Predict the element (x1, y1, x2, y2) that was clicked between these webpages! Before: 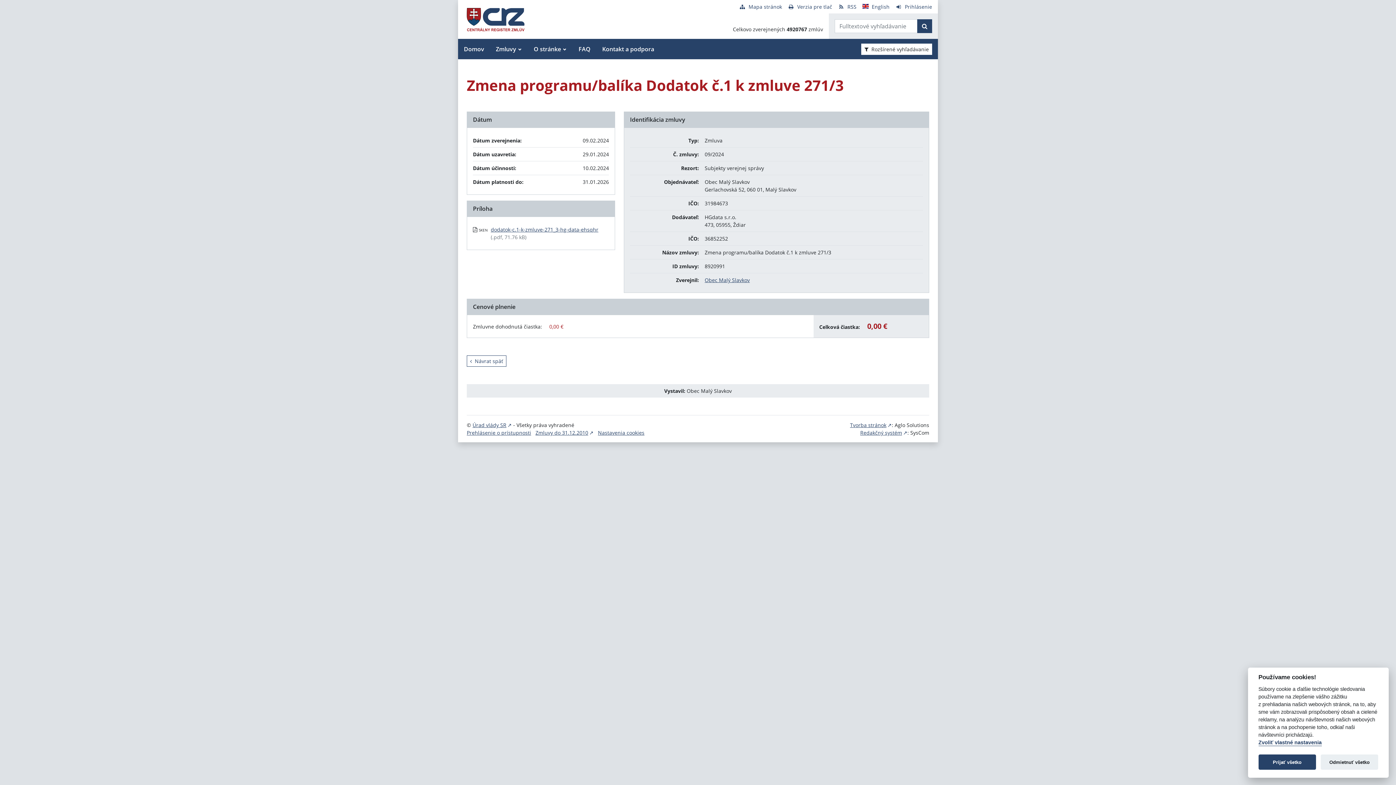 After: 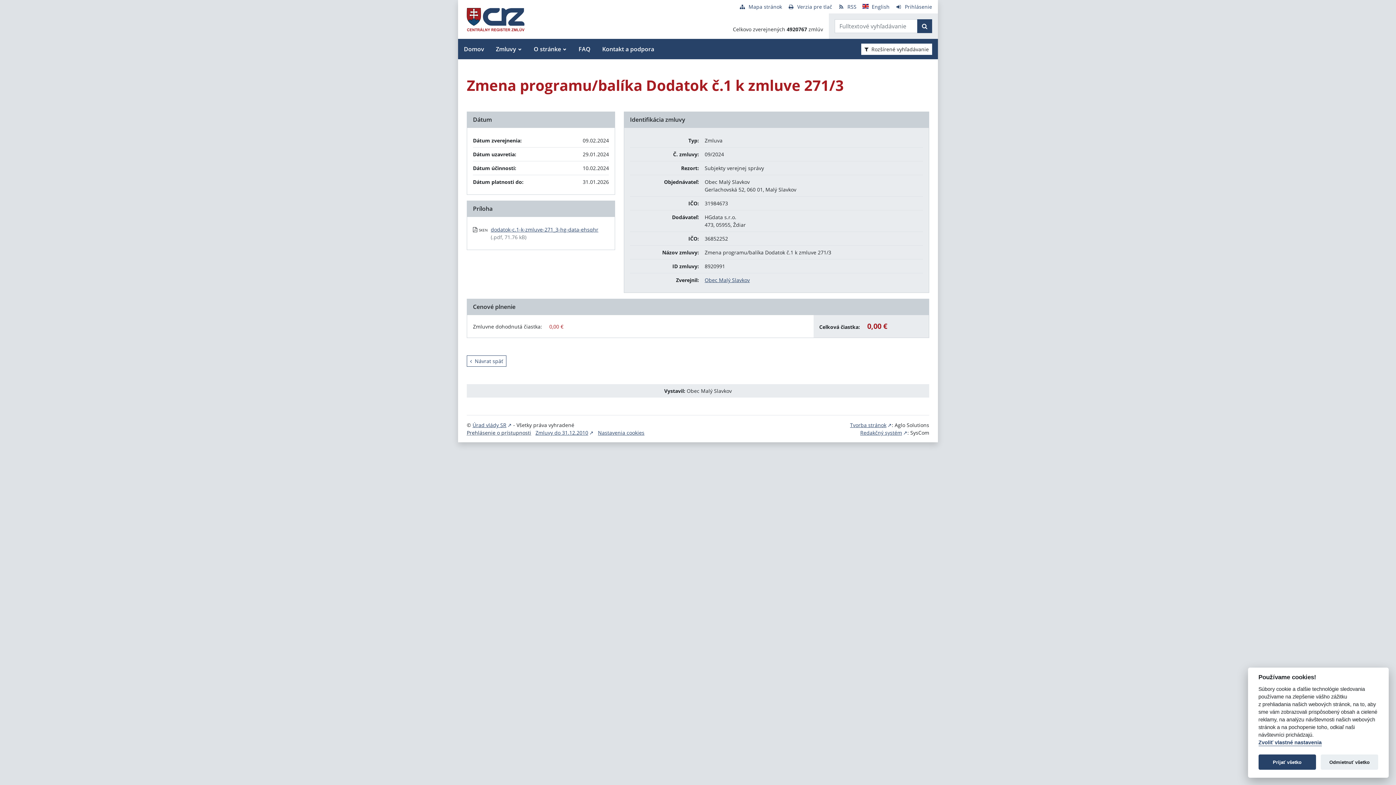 Action: bbox: (466, 429, 531, 436) label: Prehlásenie o prístupnosti